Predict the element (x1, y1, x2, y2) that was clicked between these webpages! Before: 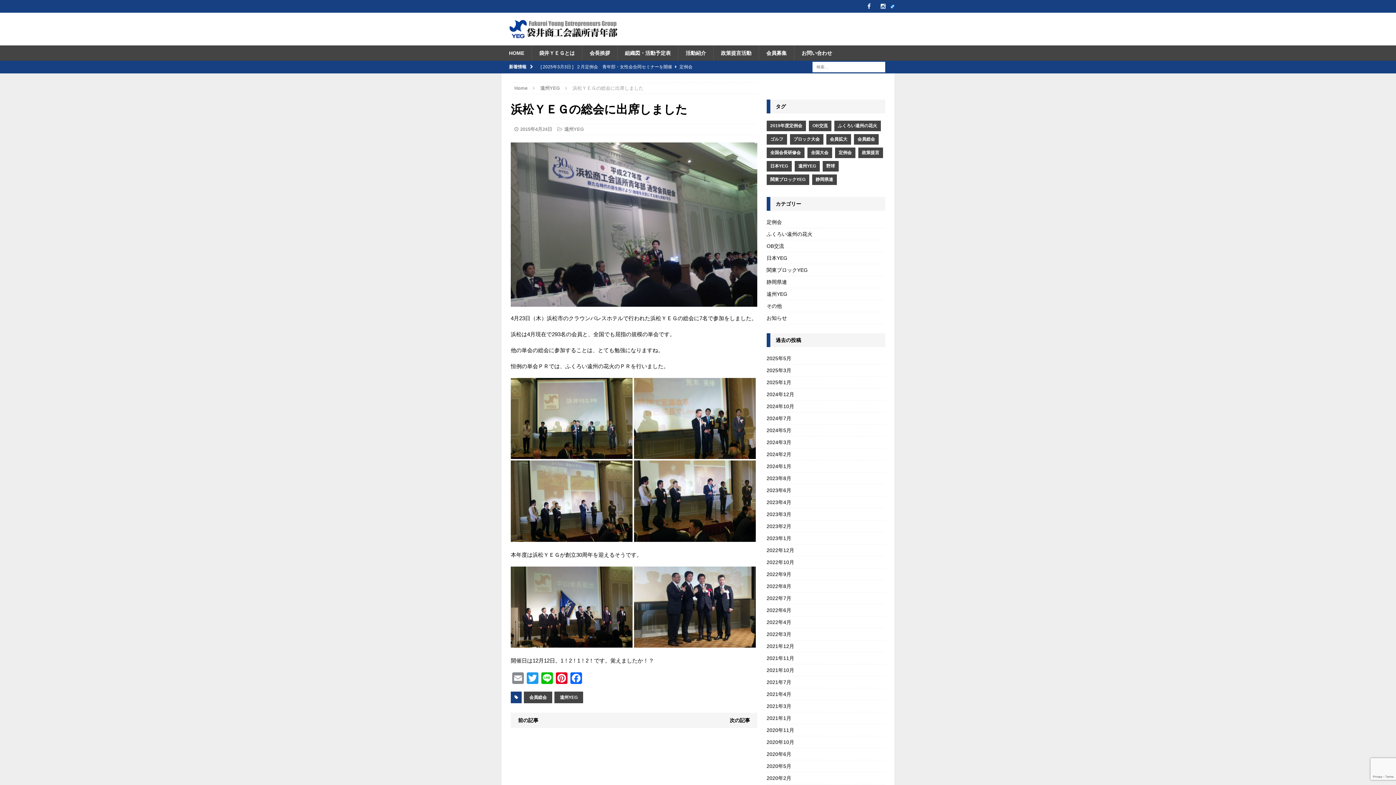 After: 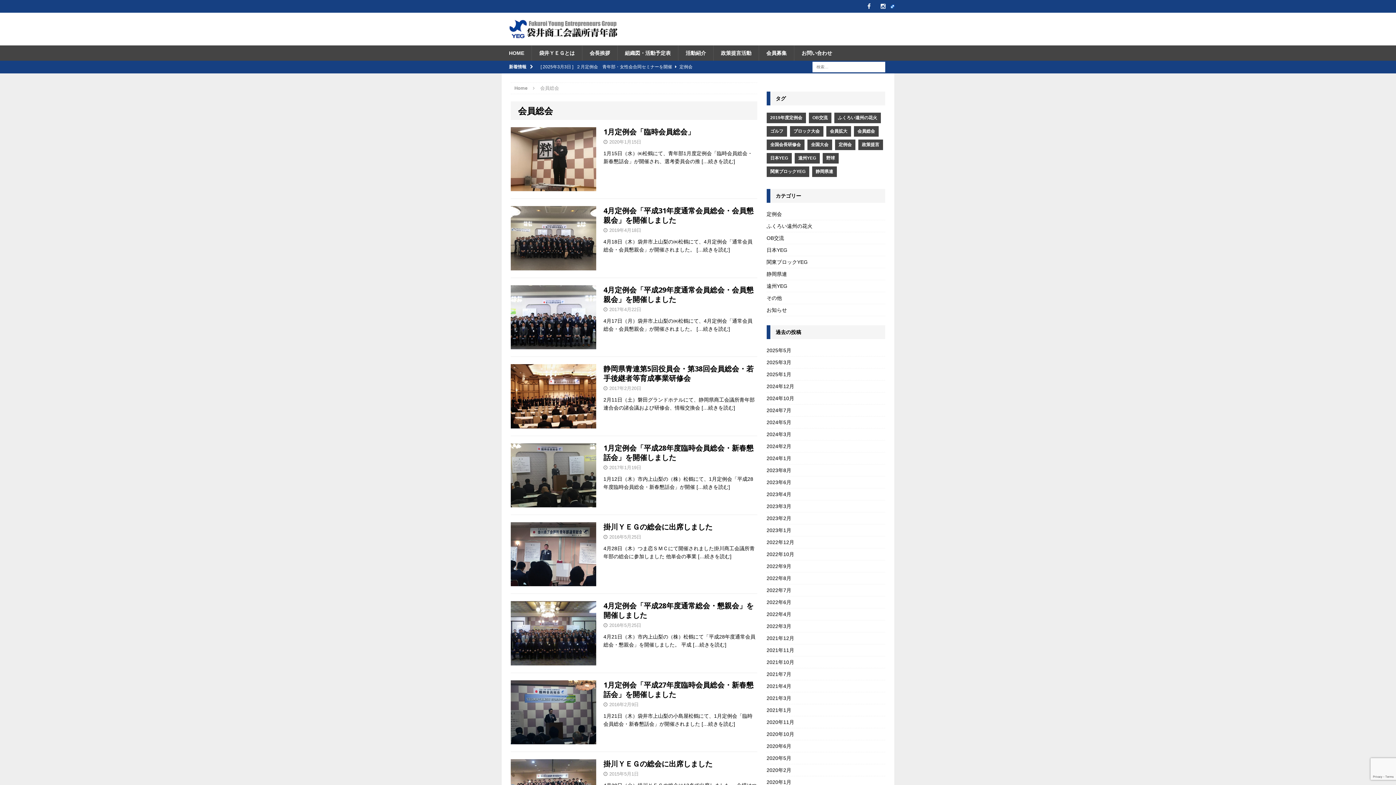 Action: bbox: (854, 134, 878, 144) label: 会員総会